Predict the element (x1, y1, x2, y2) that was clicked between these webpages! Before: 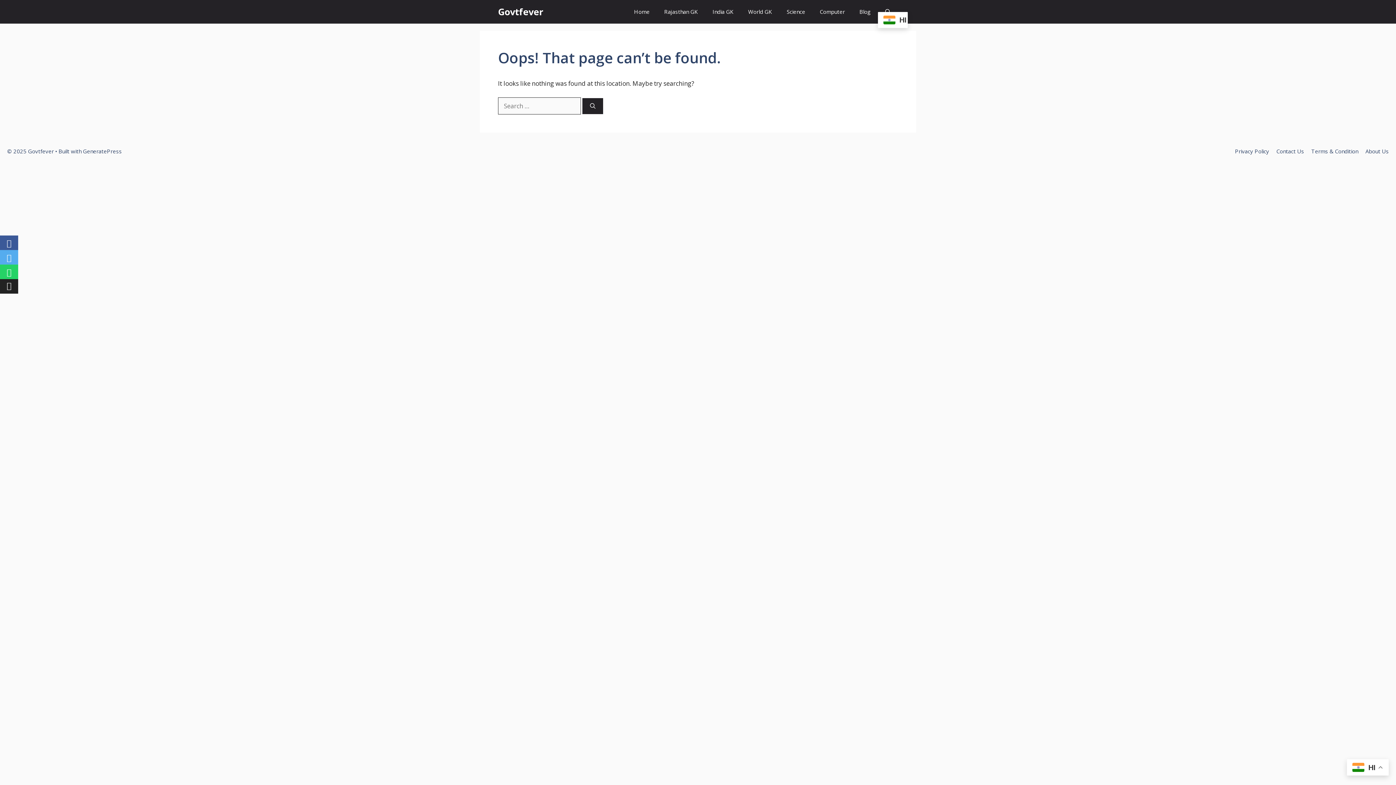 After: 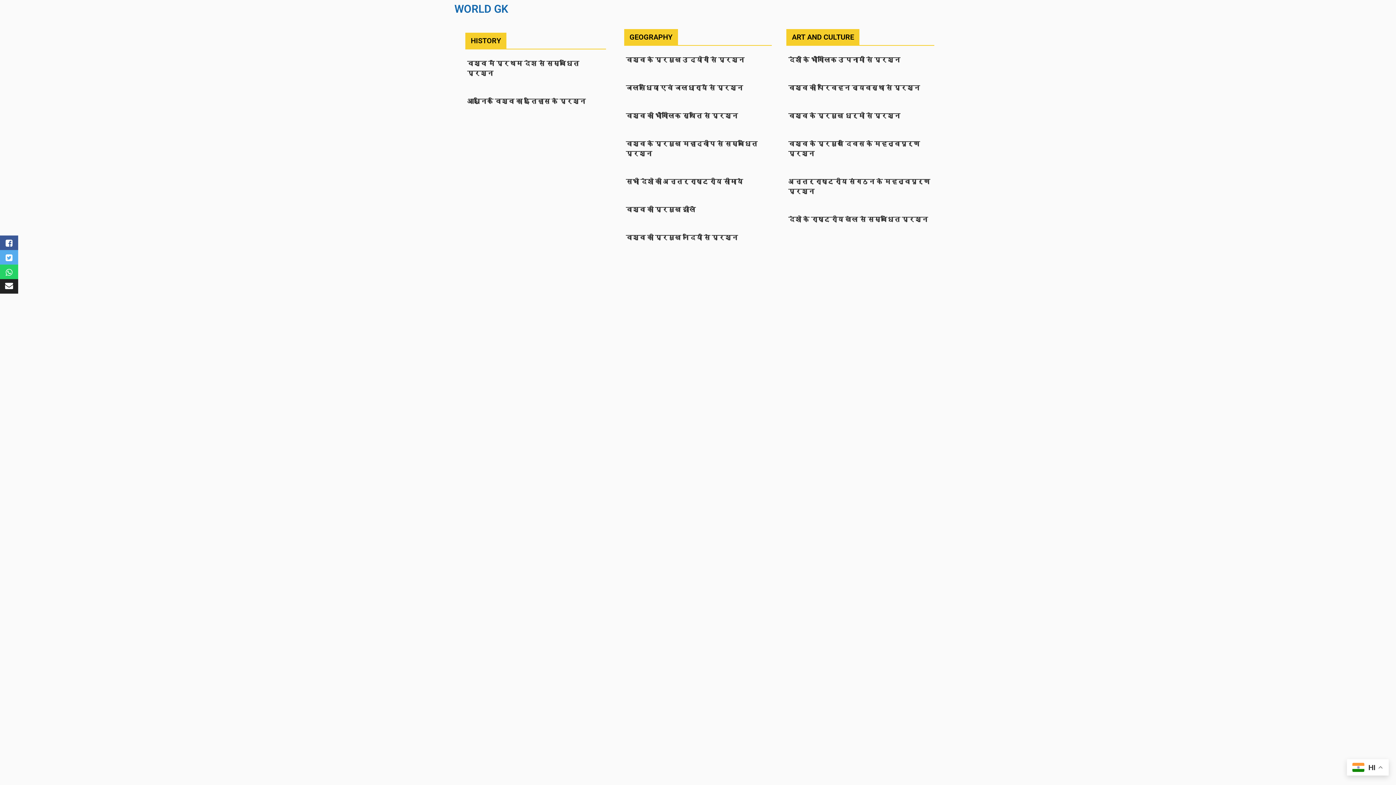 Action: bbox: (741, 0, 779, 23) label: World GK